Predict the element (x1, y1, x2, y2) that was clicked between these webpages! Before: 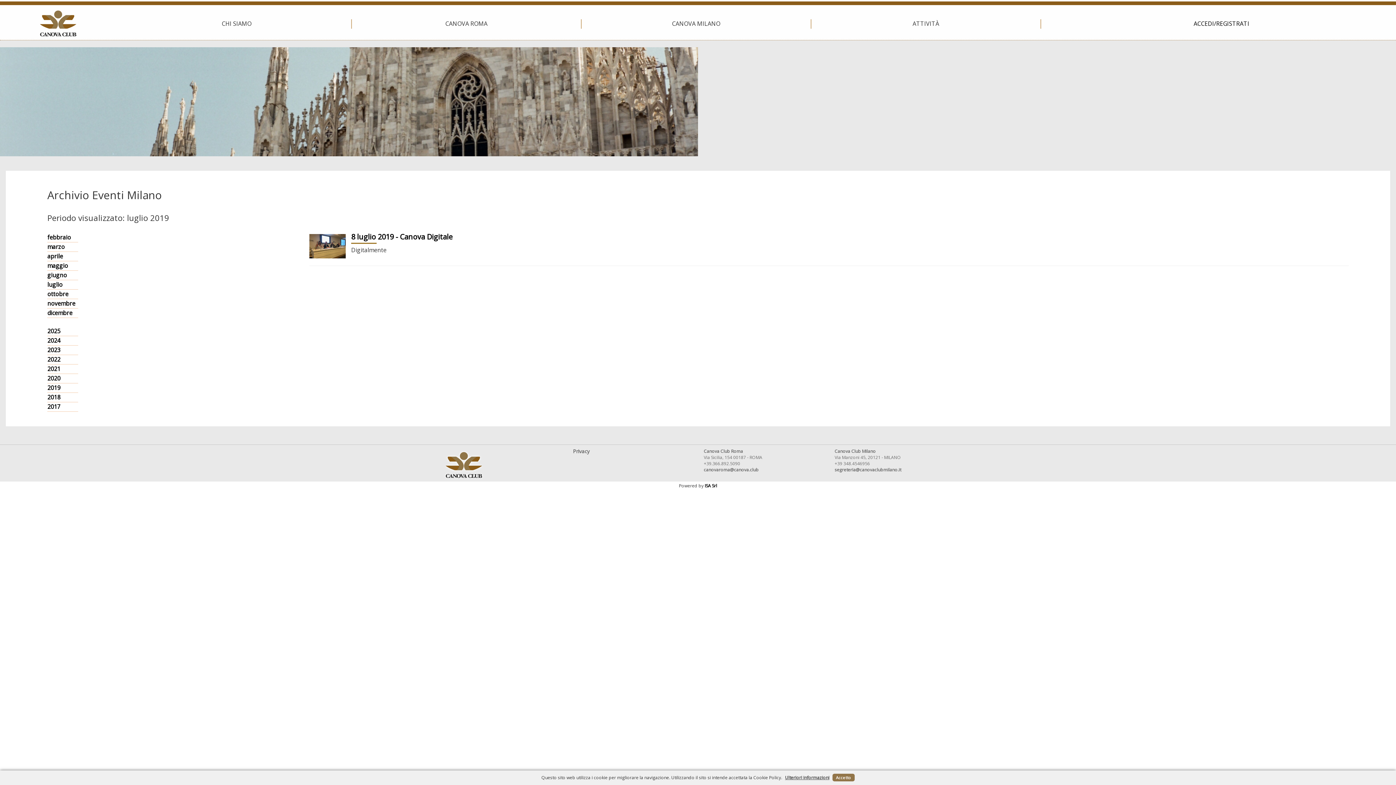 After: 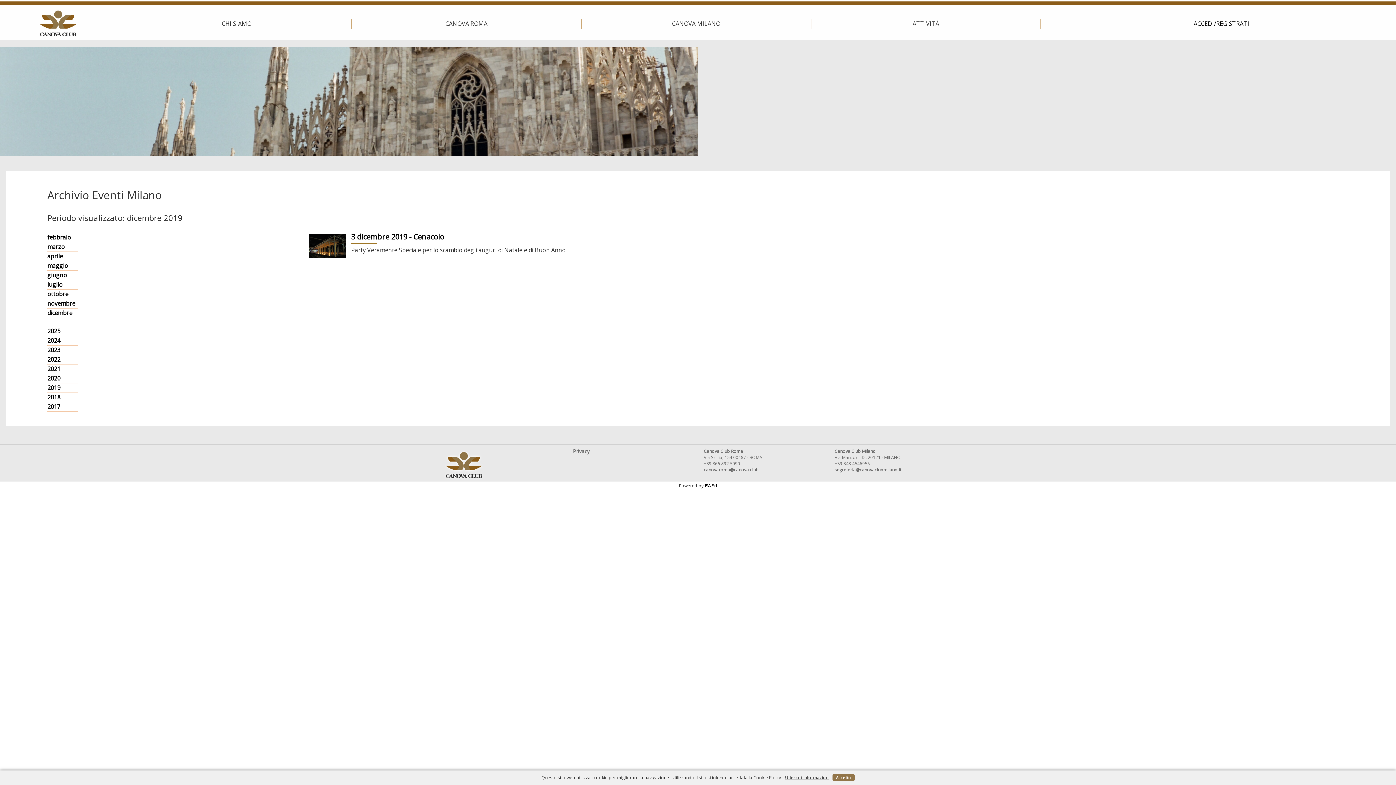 Action: bbox: (47, 308, 305, 317) label: dicembre